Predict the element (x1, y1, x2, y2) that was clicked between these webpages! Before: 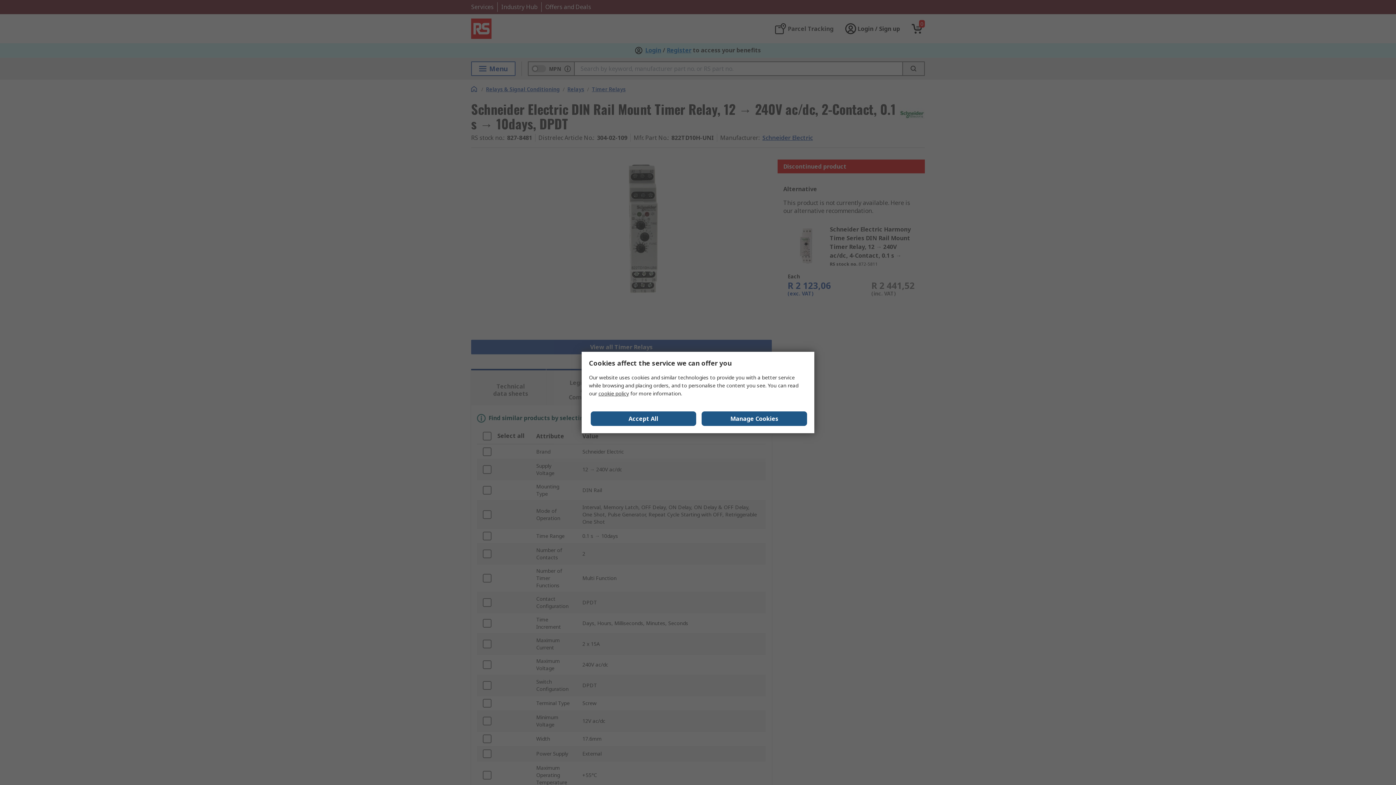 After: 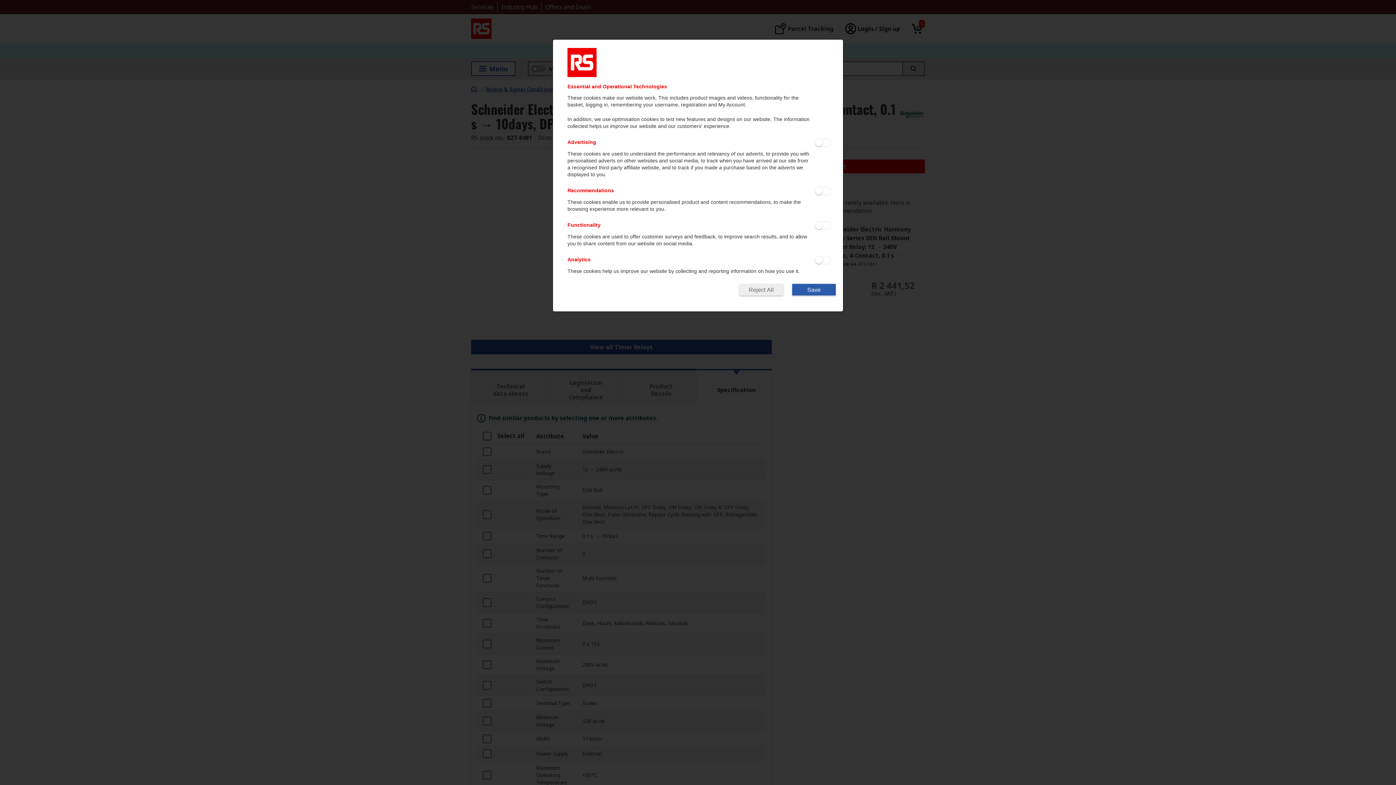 Action: bbox: (701, 411, 807, 426) label: Manage Cookies